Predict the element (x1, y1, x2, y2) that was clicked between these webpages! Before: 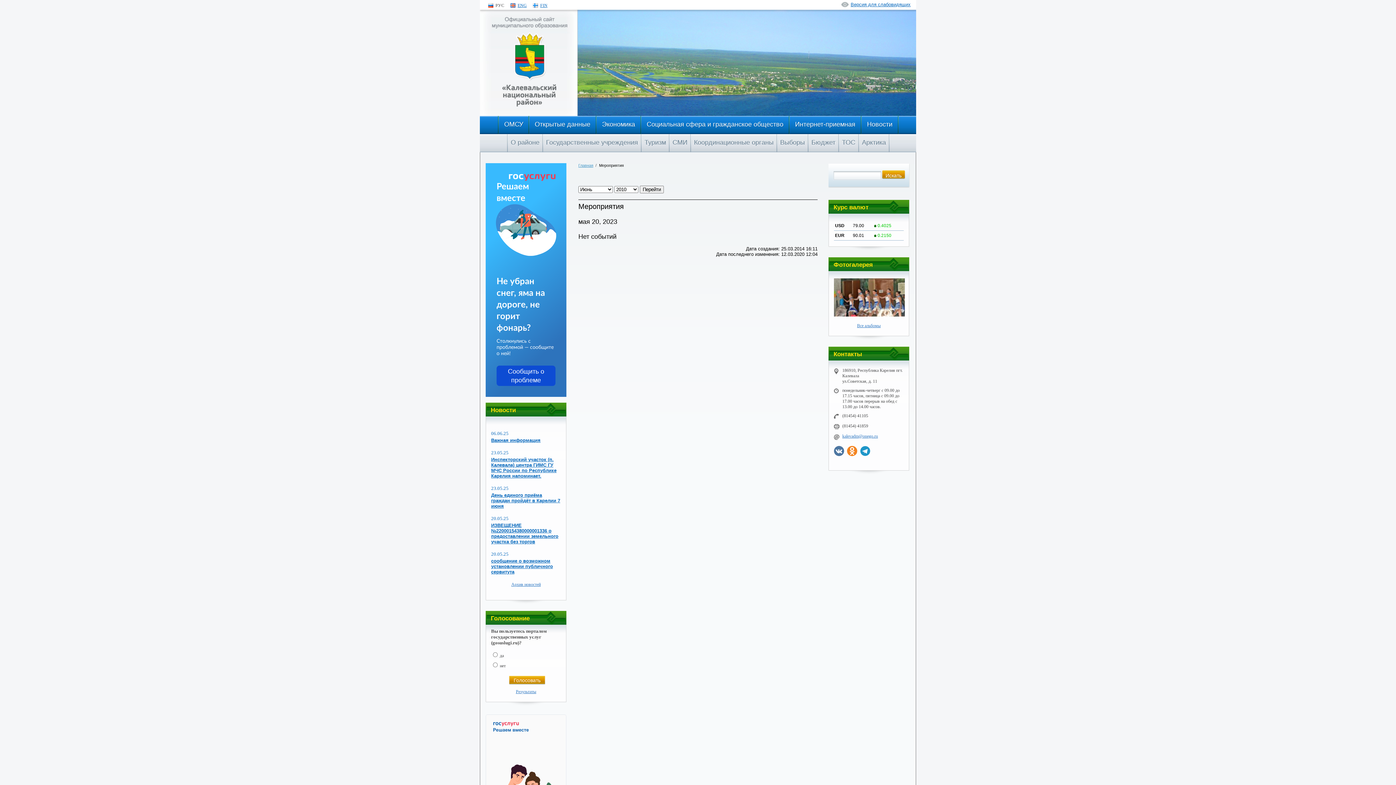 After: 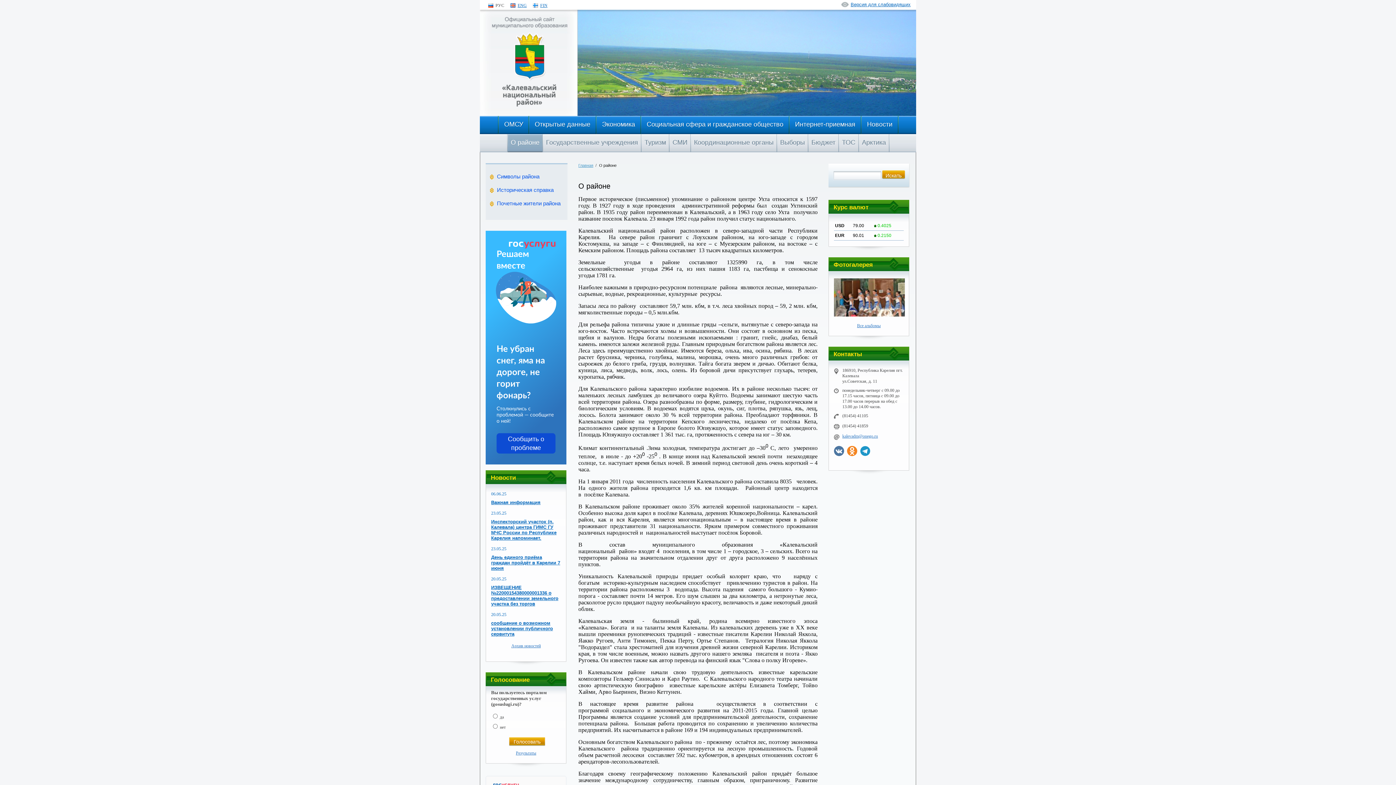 Action: bbox: (508, 134, 542, 152) label: О районе